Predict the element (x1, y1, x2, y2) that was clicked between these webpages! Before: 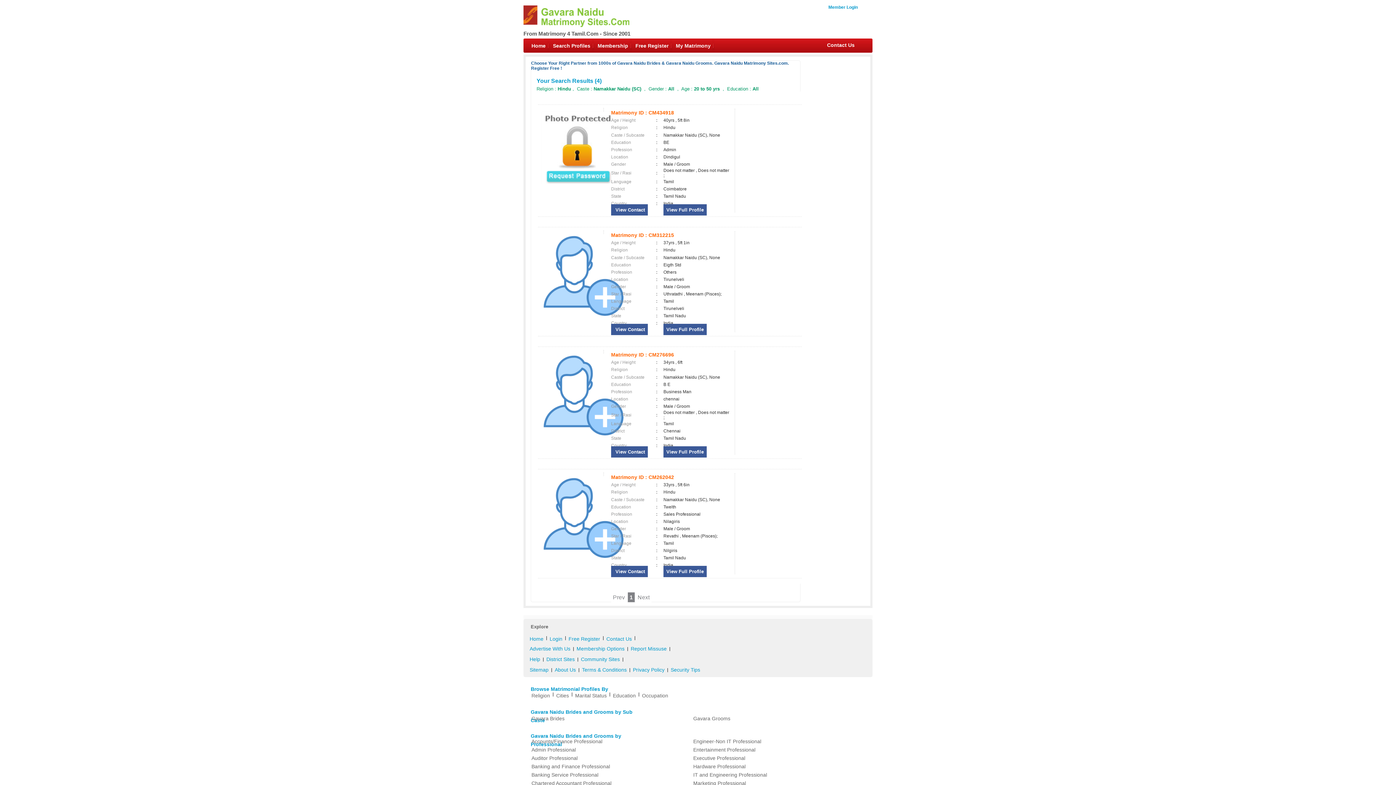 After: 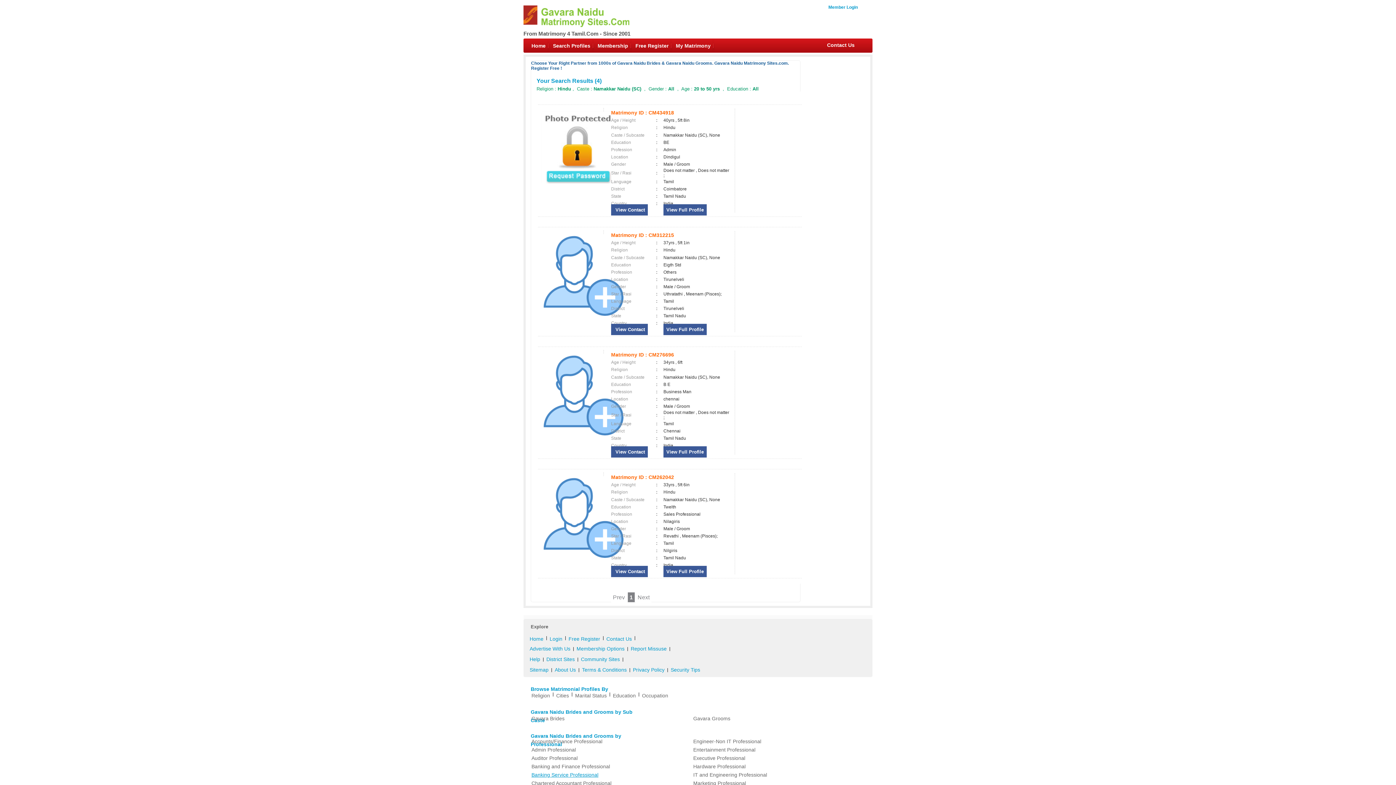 Action: bbox: (529, 771, 683, 779) label: Banking Service Professional